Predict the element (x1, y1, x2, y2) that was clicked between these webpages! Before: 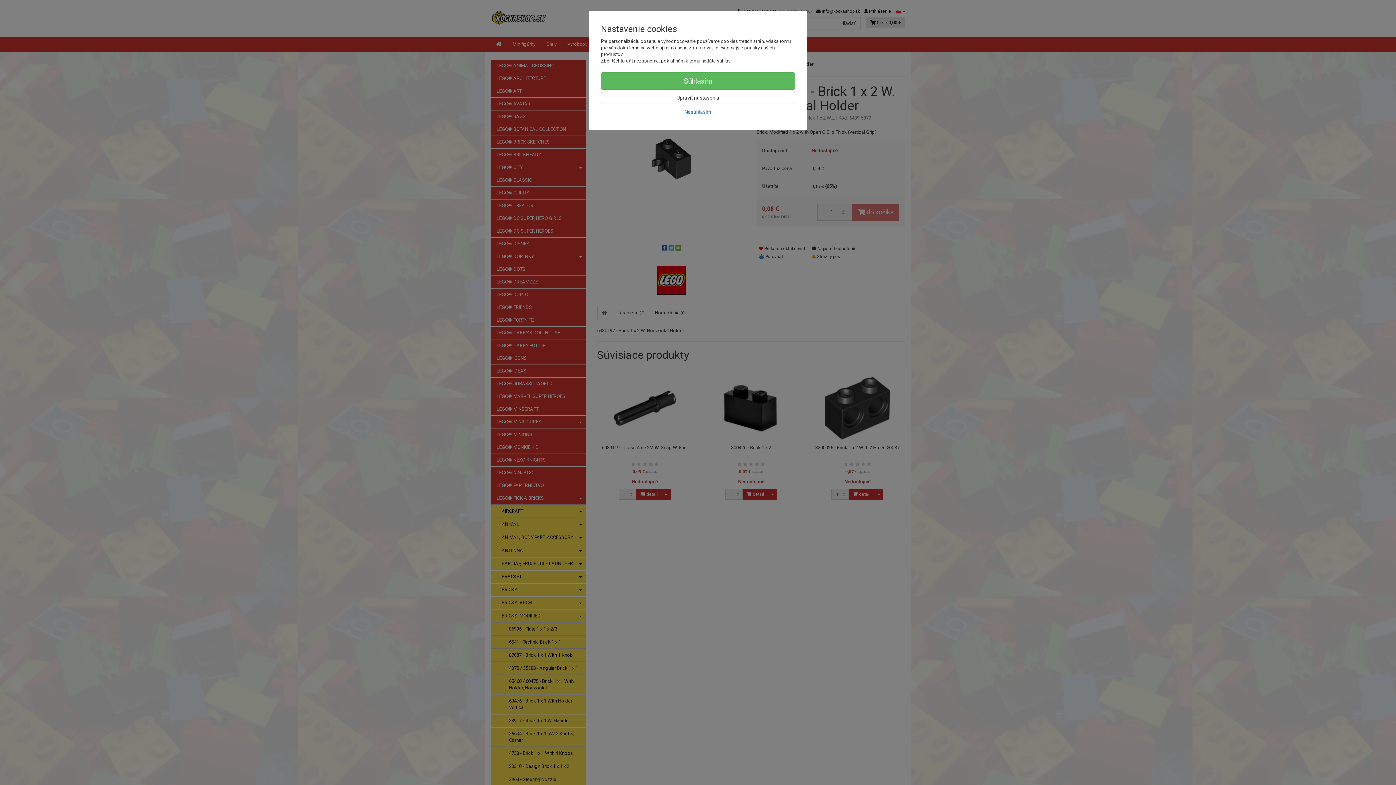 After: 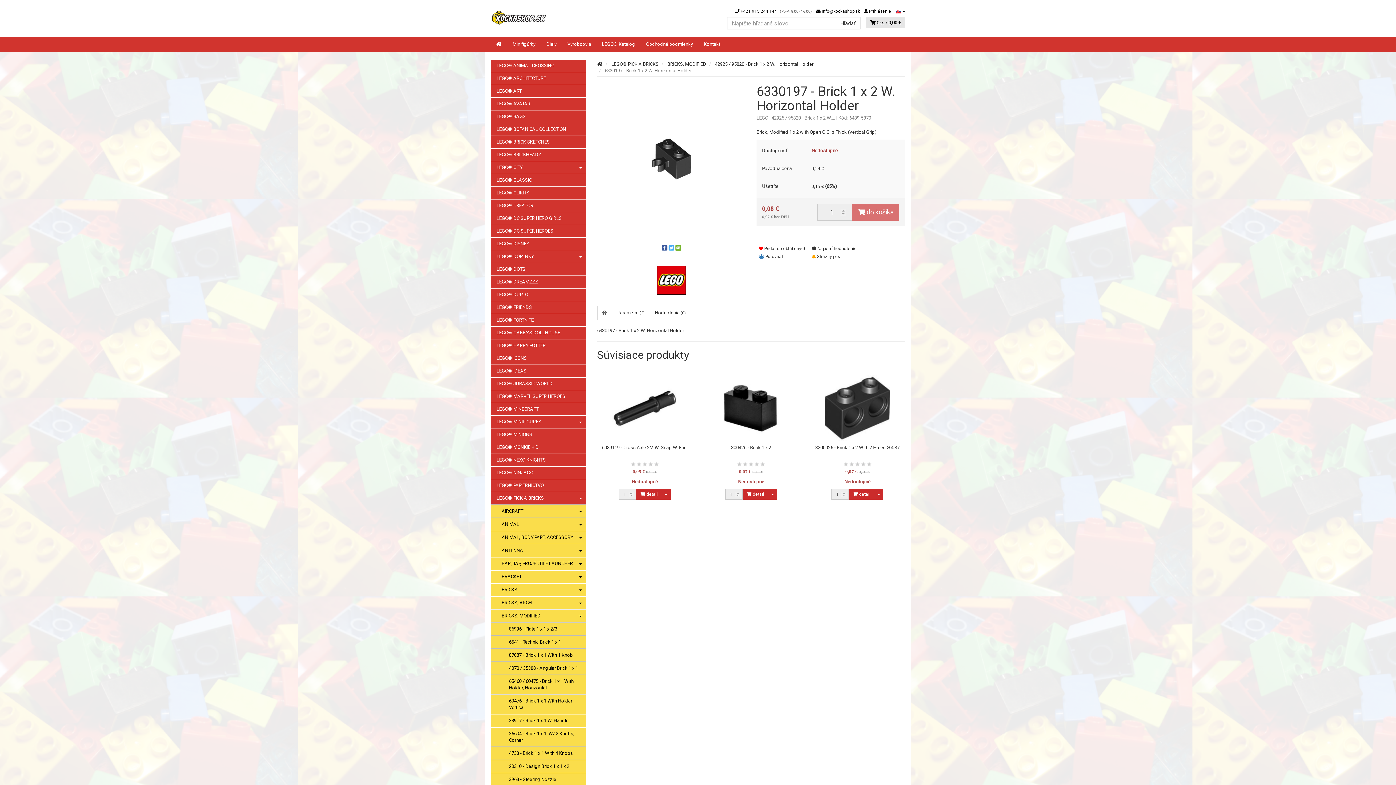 Action: bbox: (601, 72, 795, 89) label: Súhlasím